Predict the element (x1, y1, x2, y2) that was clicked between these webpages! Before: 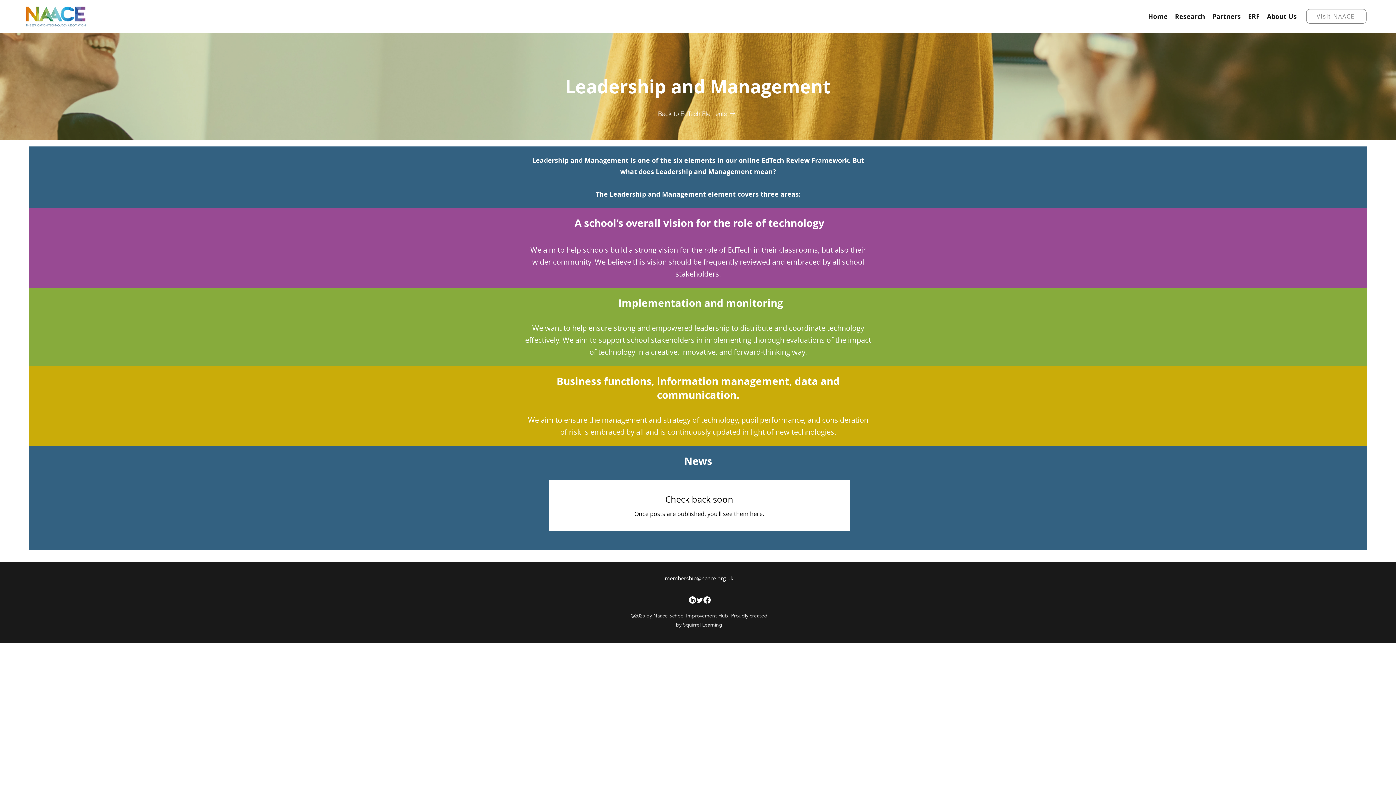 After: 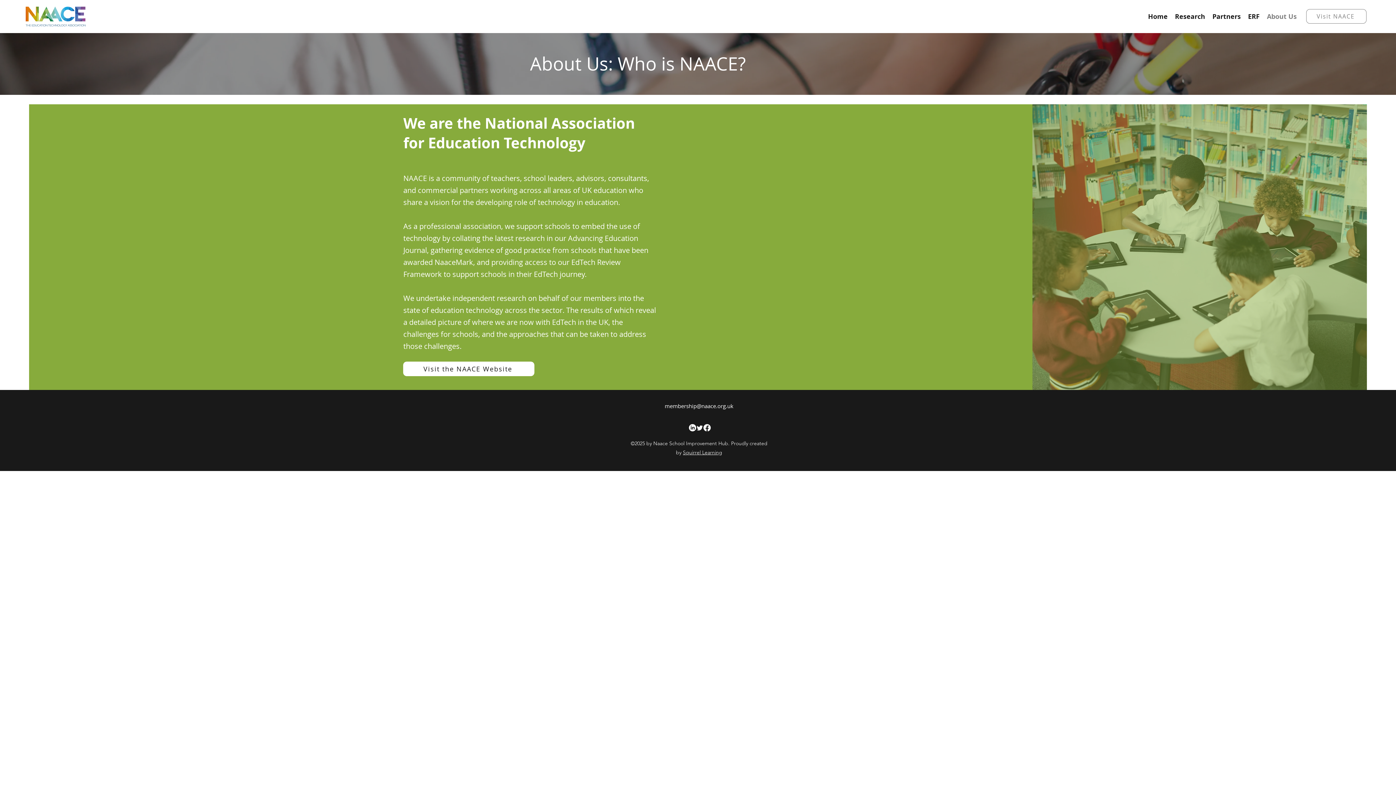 Action: label: About Us bbox: (1263, 10, 1300, 21)